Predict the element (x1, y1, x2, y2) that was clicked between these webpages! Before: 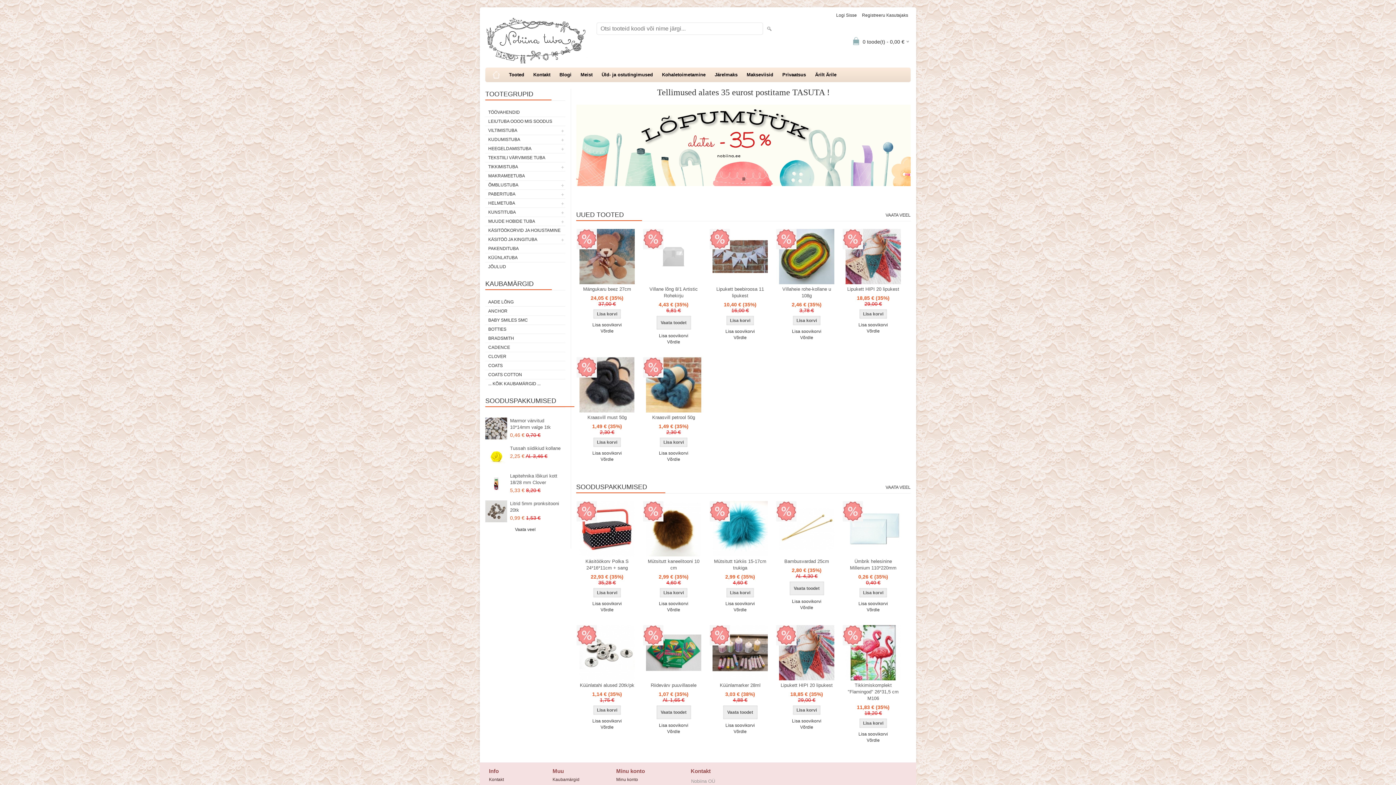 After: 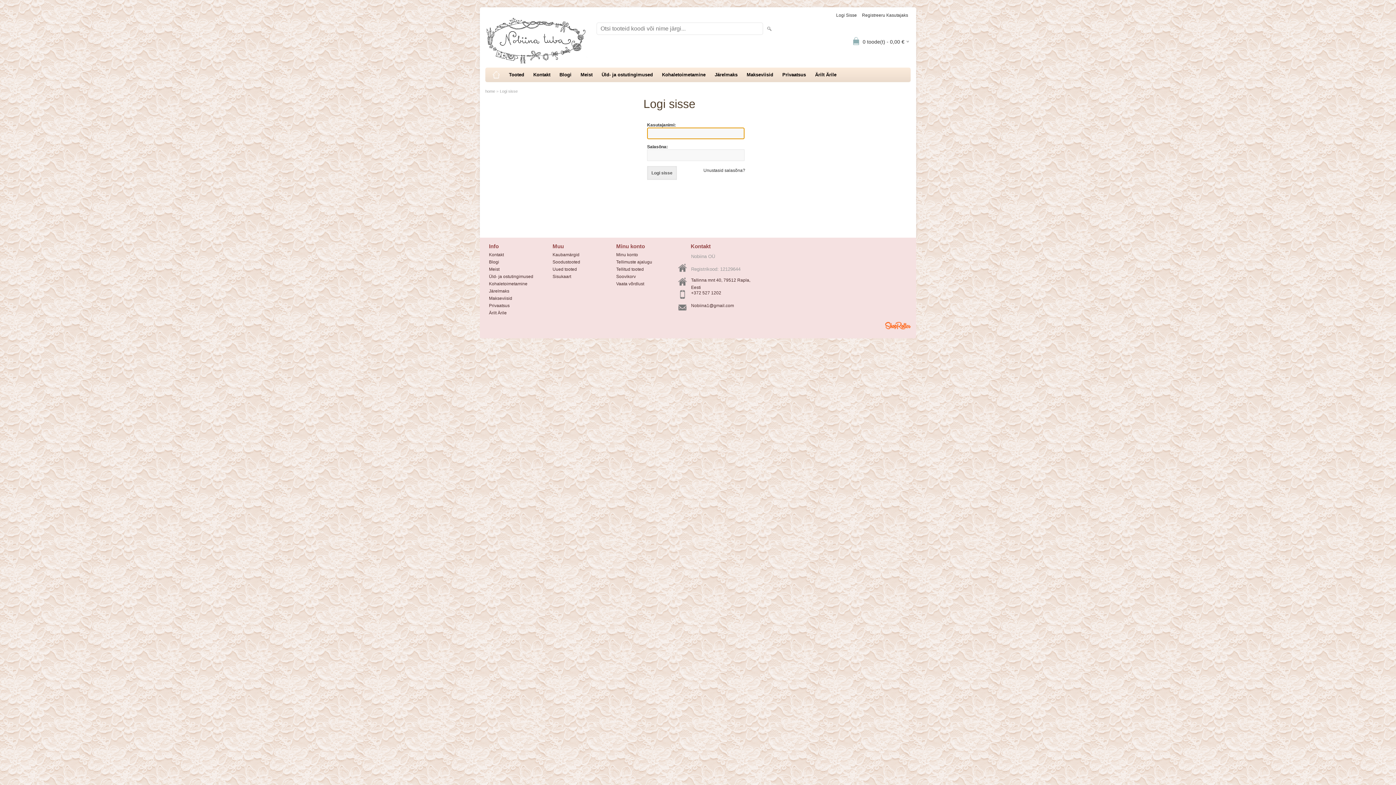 Action: bbox: (836, 10, 857, 20) label: Logi Sisse